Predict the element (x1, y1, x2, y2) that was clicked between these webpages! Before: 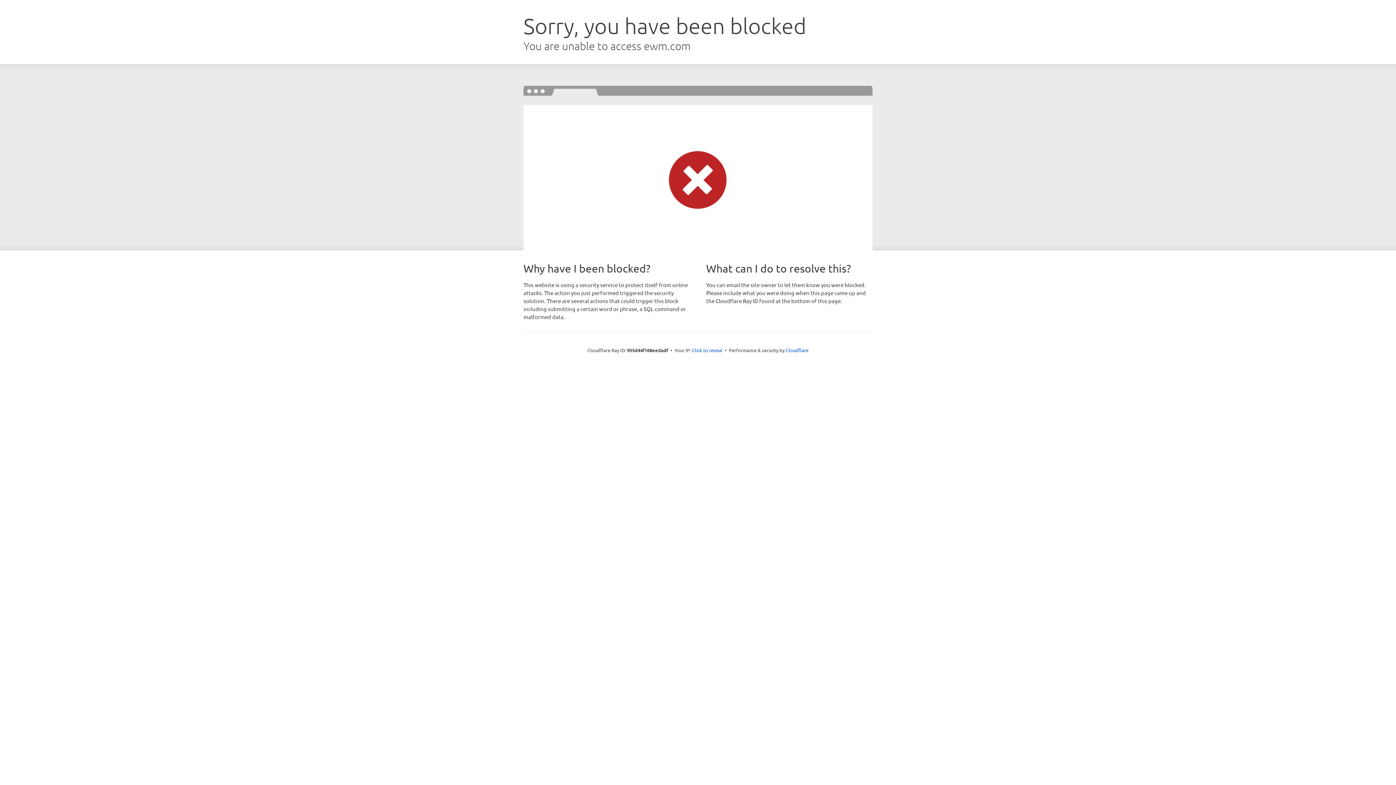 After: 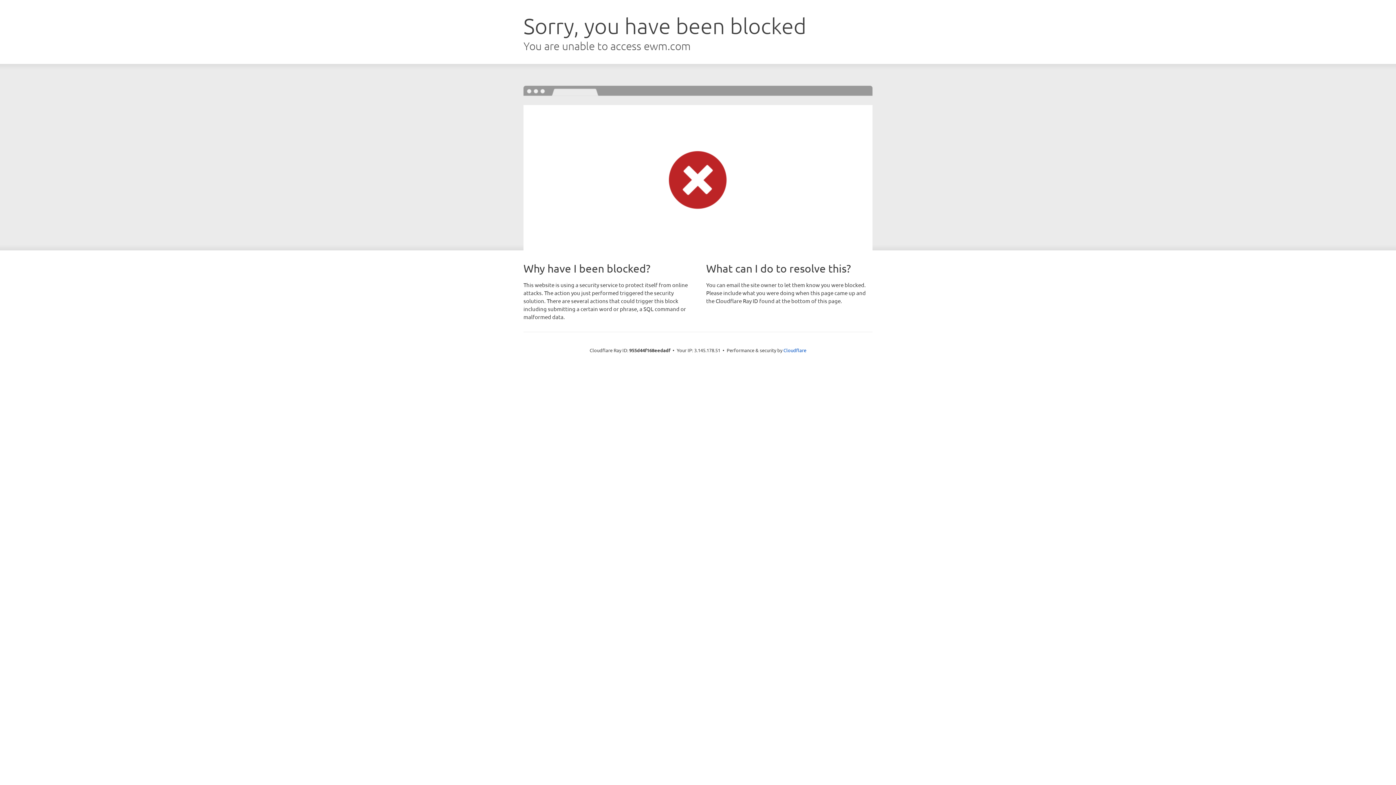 Action: bbox: (692, 346, 722, 353) label: Click to reveal